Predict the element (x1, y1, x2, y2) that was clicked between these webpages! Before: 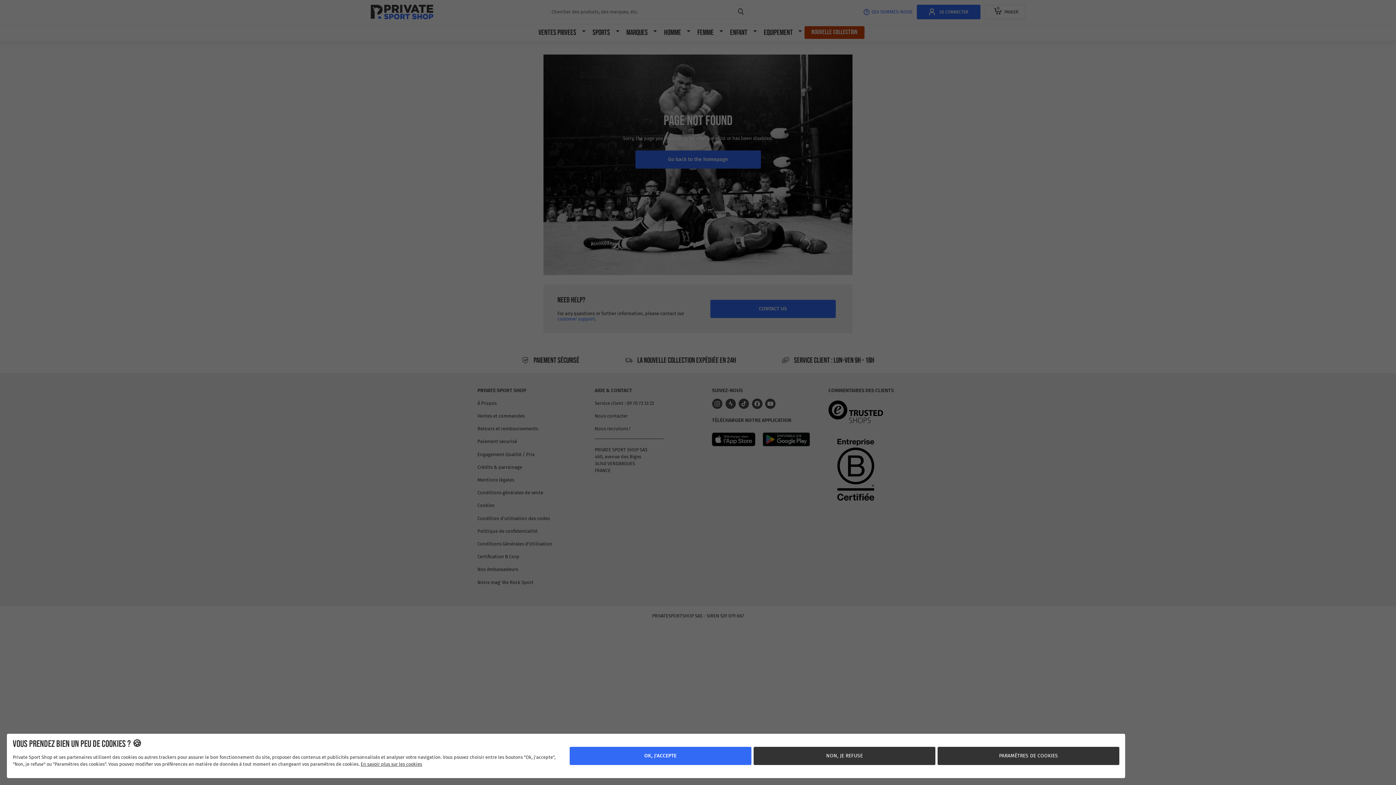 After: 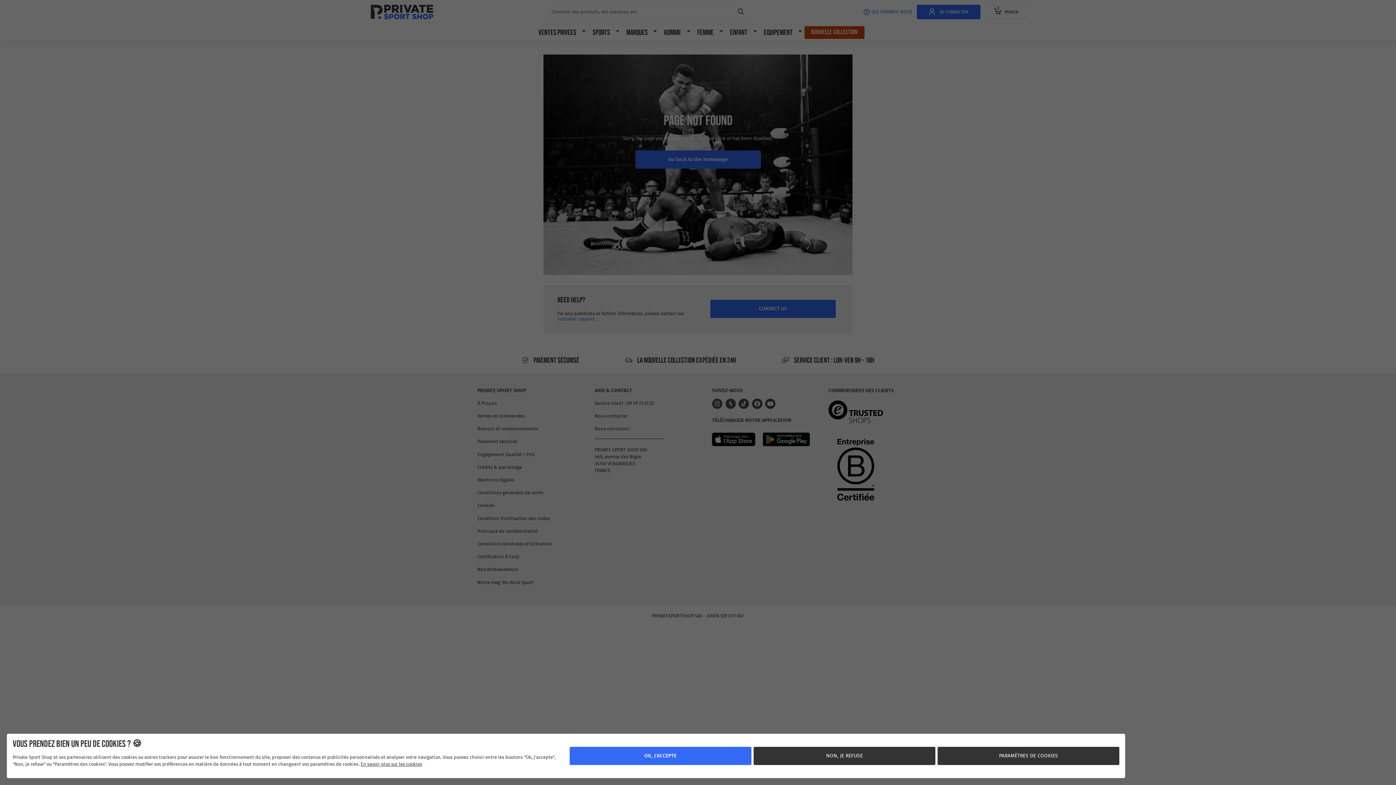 Action: bbox: (346, 761, 410, 767) label: En savoir plus sur les cookies